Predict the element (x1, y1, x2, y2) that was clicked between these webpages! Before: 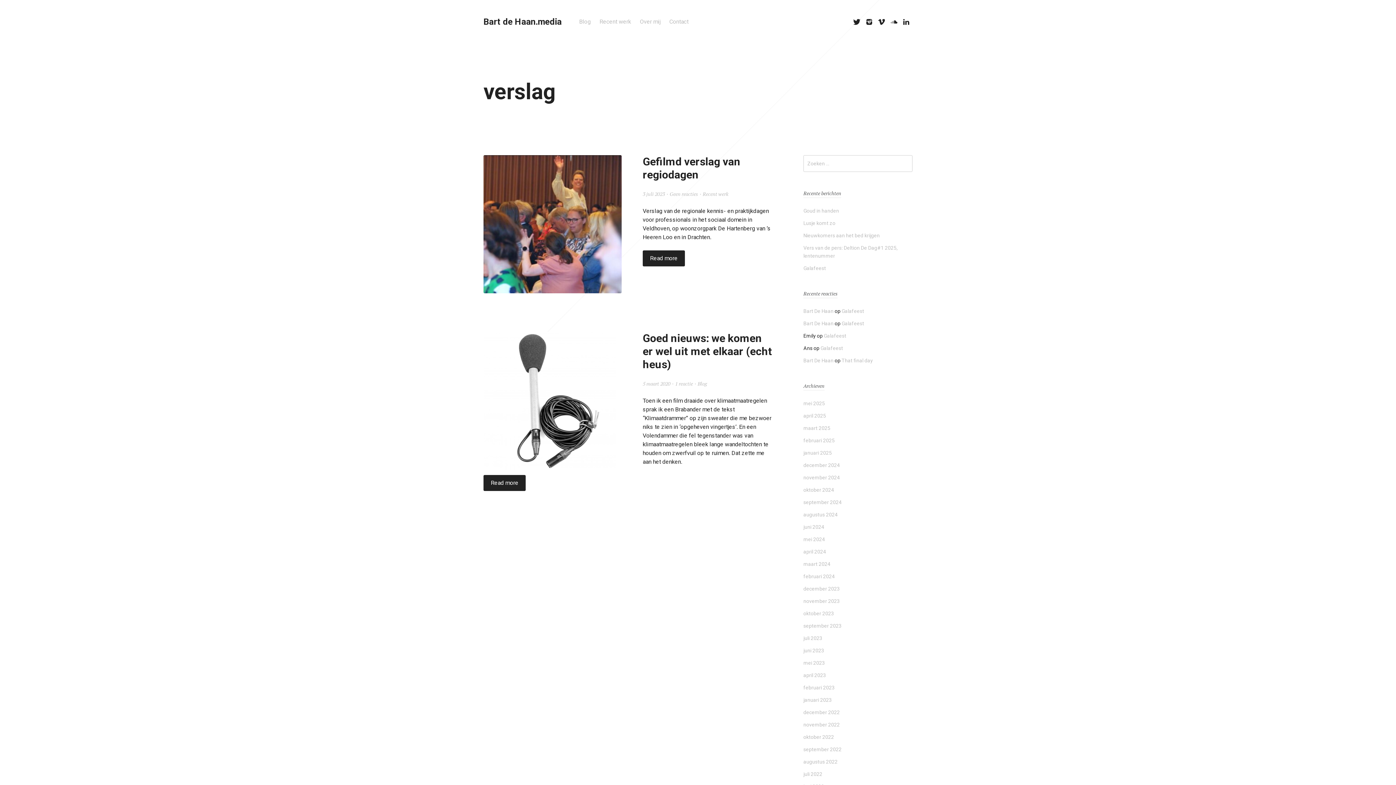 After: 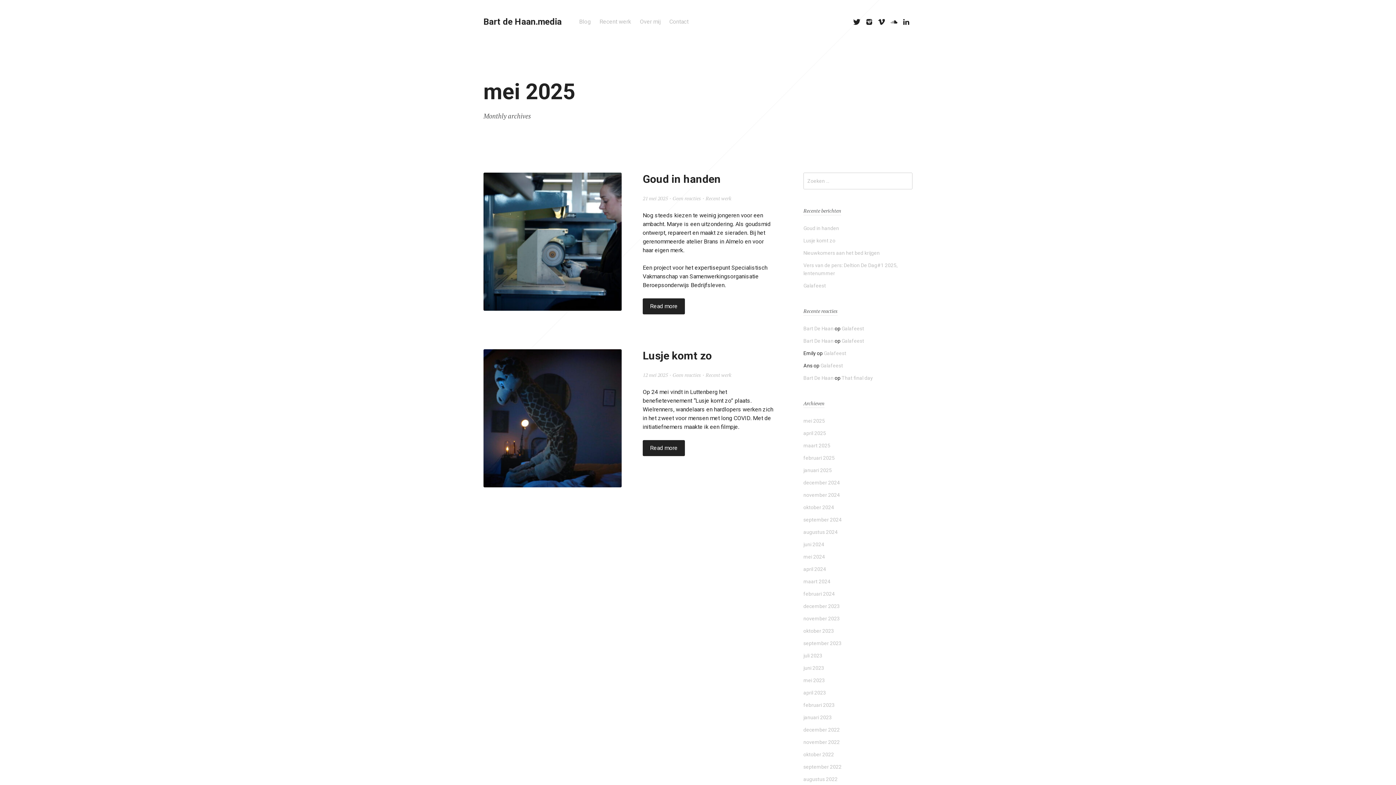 Action: bbox: (803, 400, 825, 406) label: mei 2025